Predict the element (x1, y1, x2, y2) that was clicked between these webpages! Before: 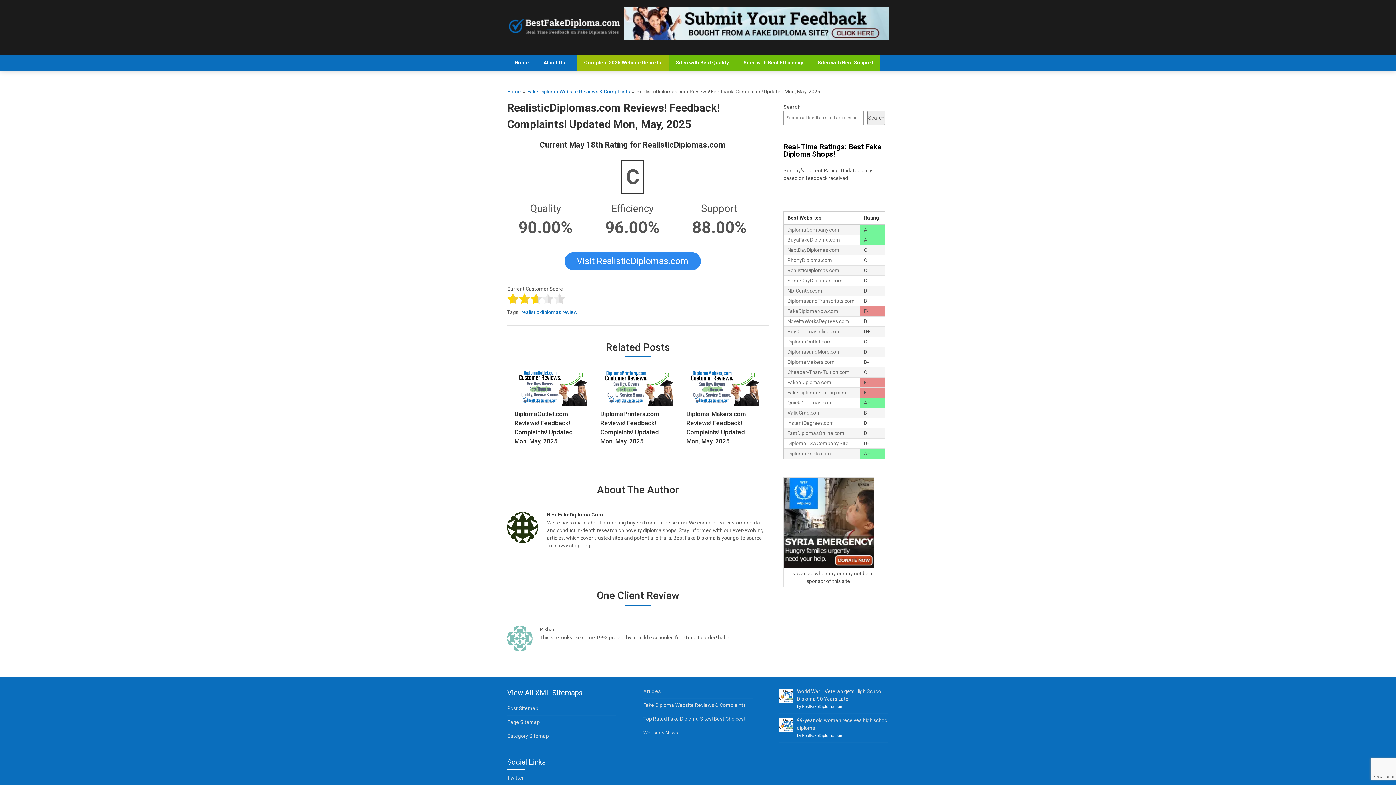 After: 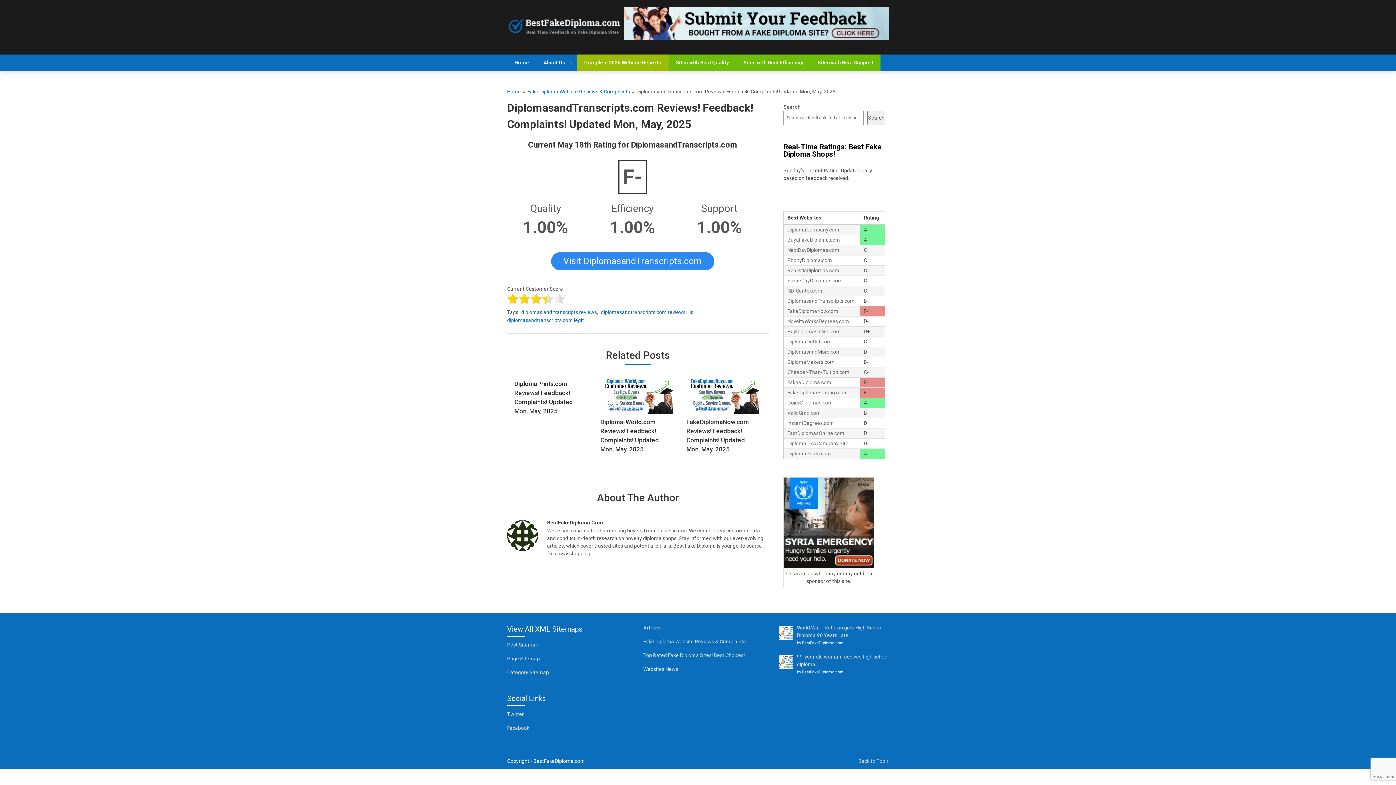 Action: label: DiplomasandTranscripts.com bbox: (787, 298, 854, 304)